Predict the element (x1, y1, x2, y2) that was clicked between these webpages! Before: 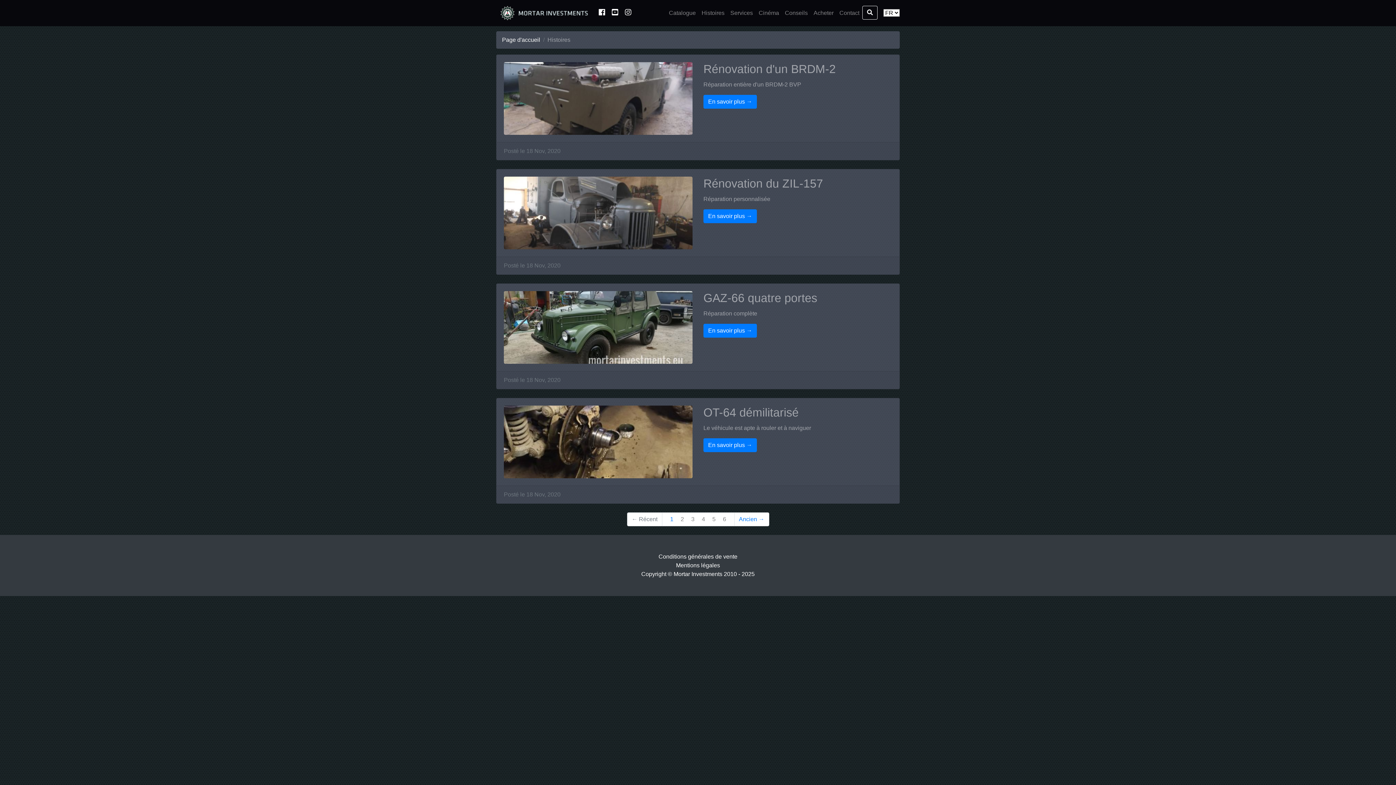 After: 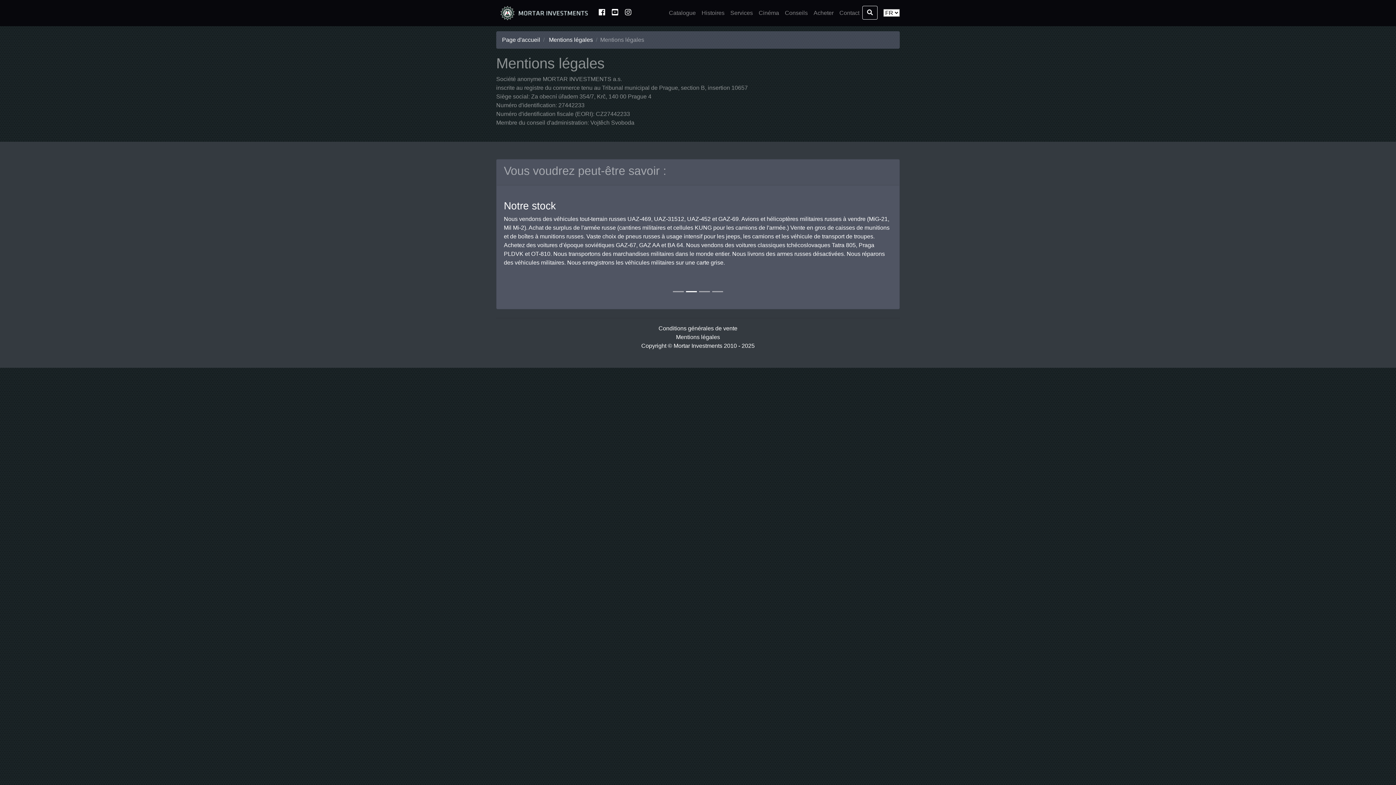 Action: bbox: (676, 562, 720, 568) label: Mentions légales